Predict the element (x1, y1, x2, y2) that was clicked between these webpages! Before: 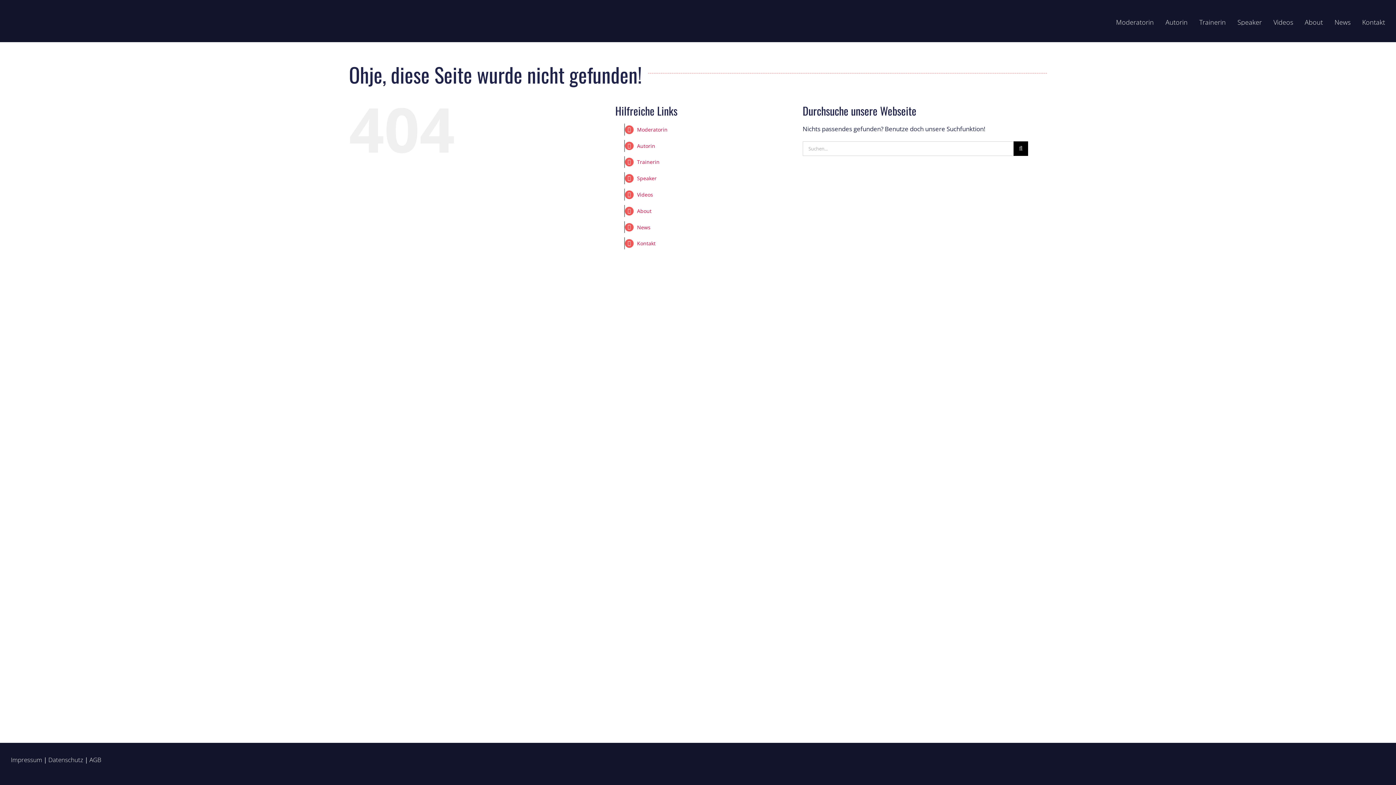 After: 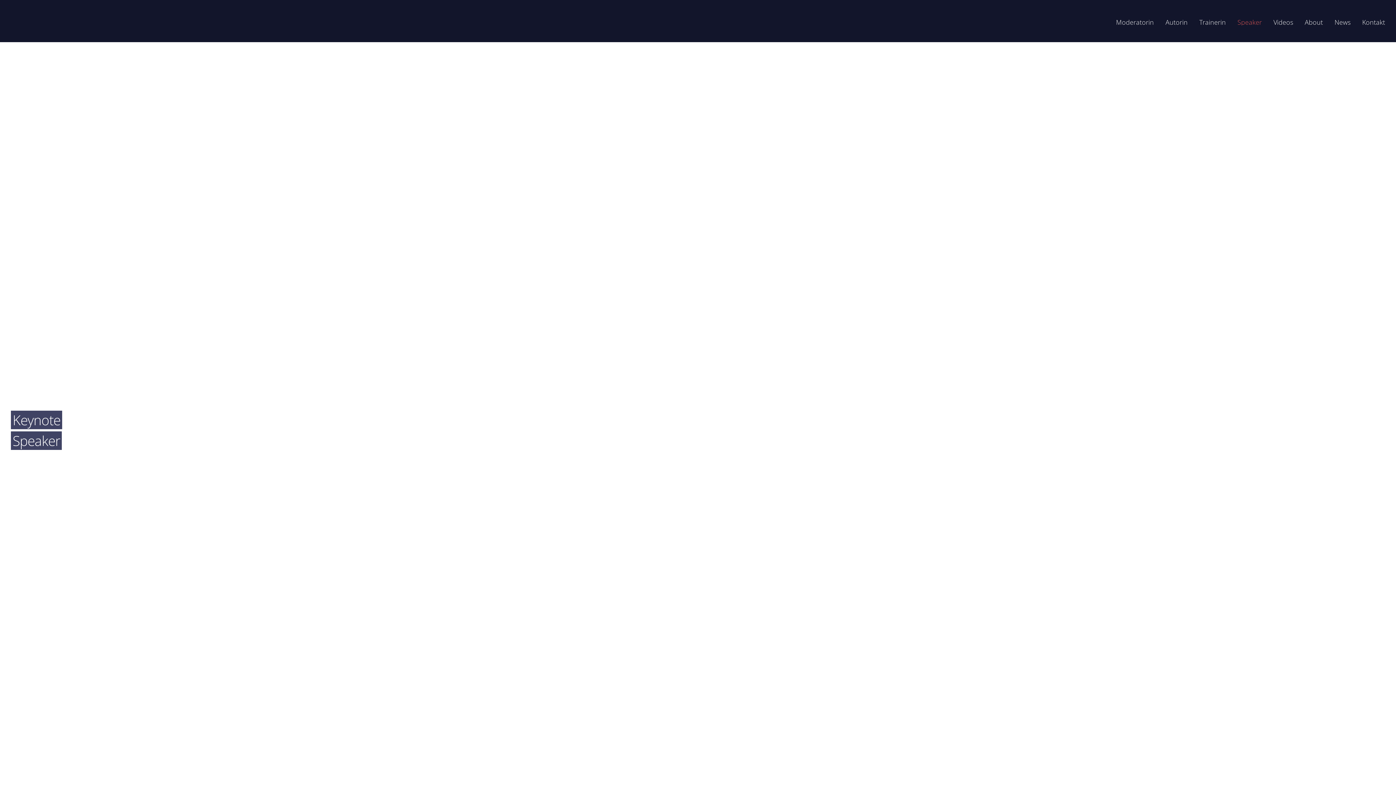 Action: bbox: (637, 174, 656, 181) label: Speaker